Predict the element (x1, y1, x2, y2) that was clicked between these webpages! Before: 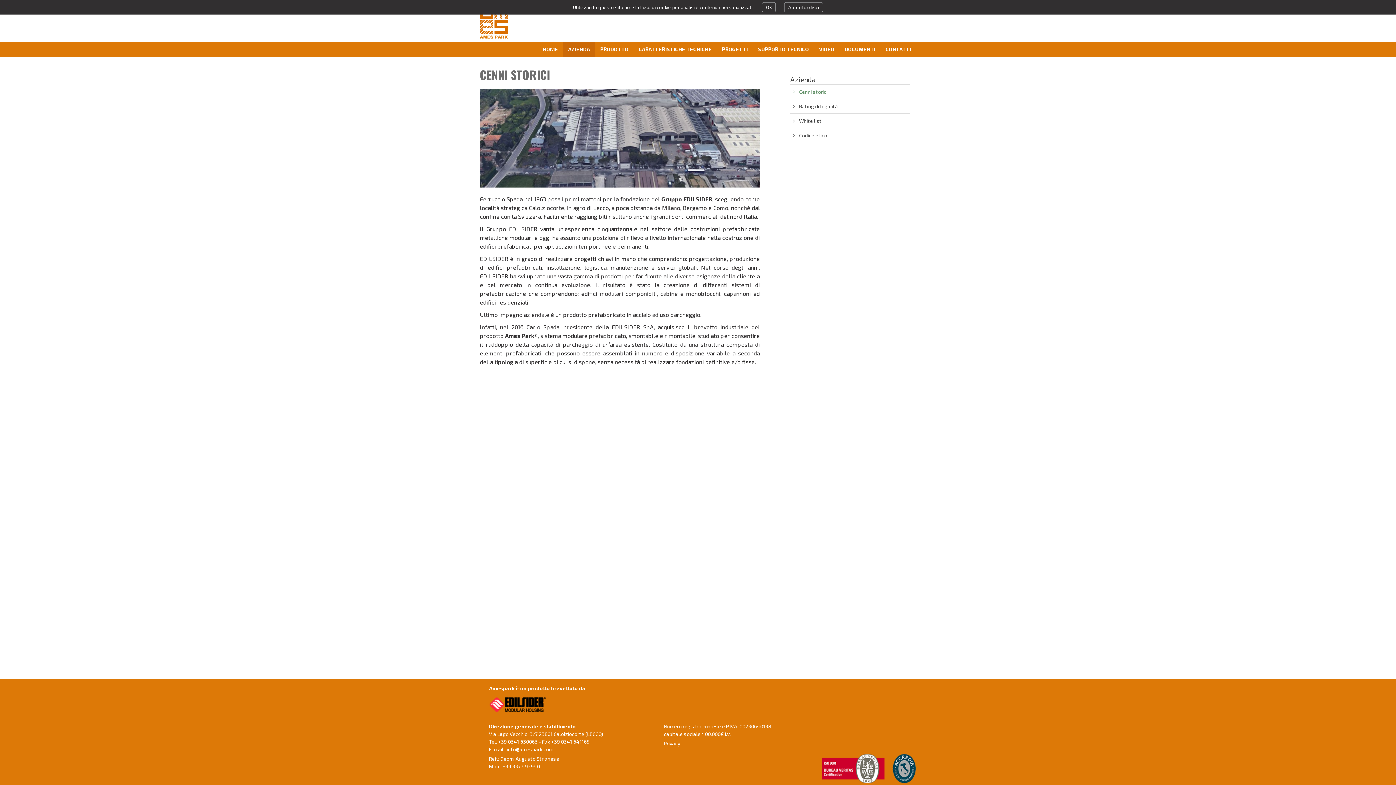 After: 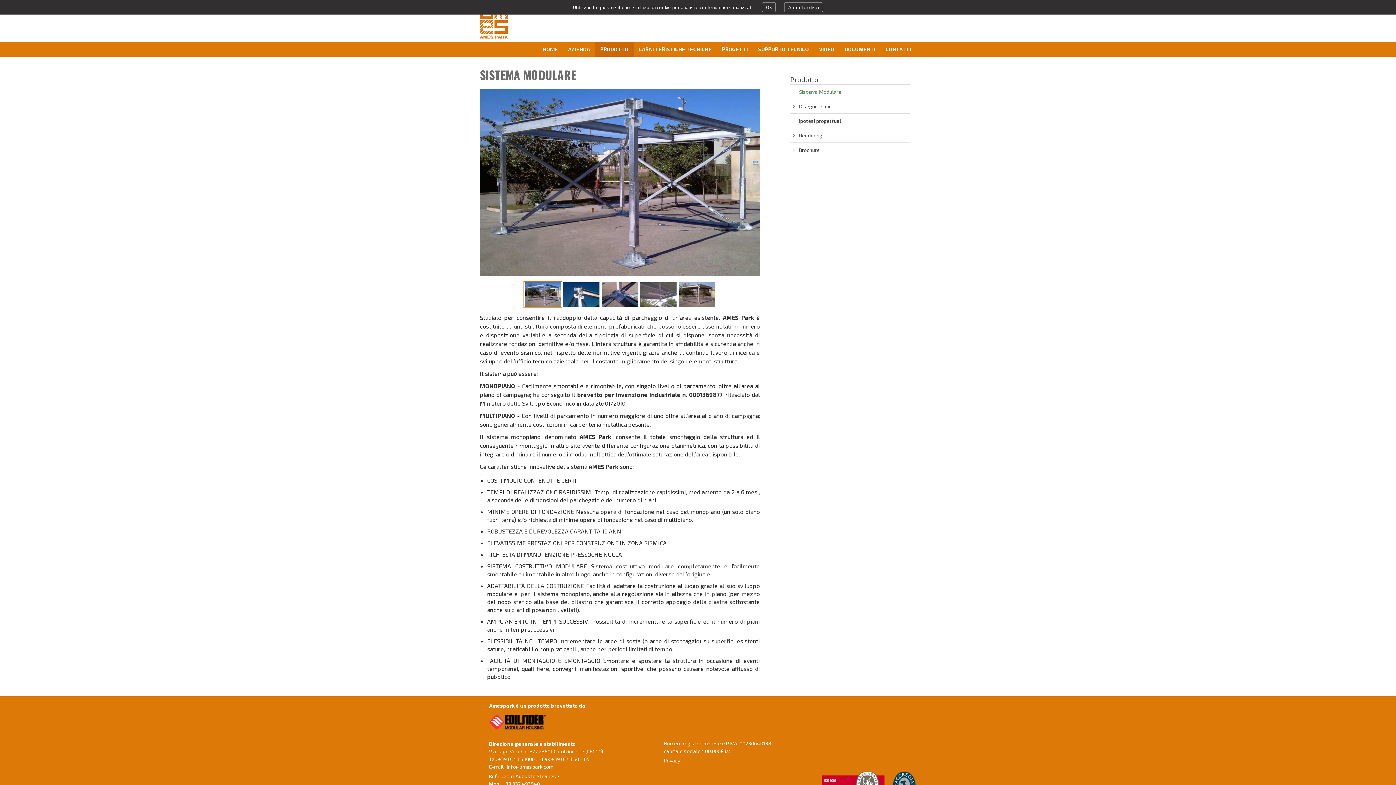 Action: label: PRODOTTO bbox: (595, 42, 633, 56)